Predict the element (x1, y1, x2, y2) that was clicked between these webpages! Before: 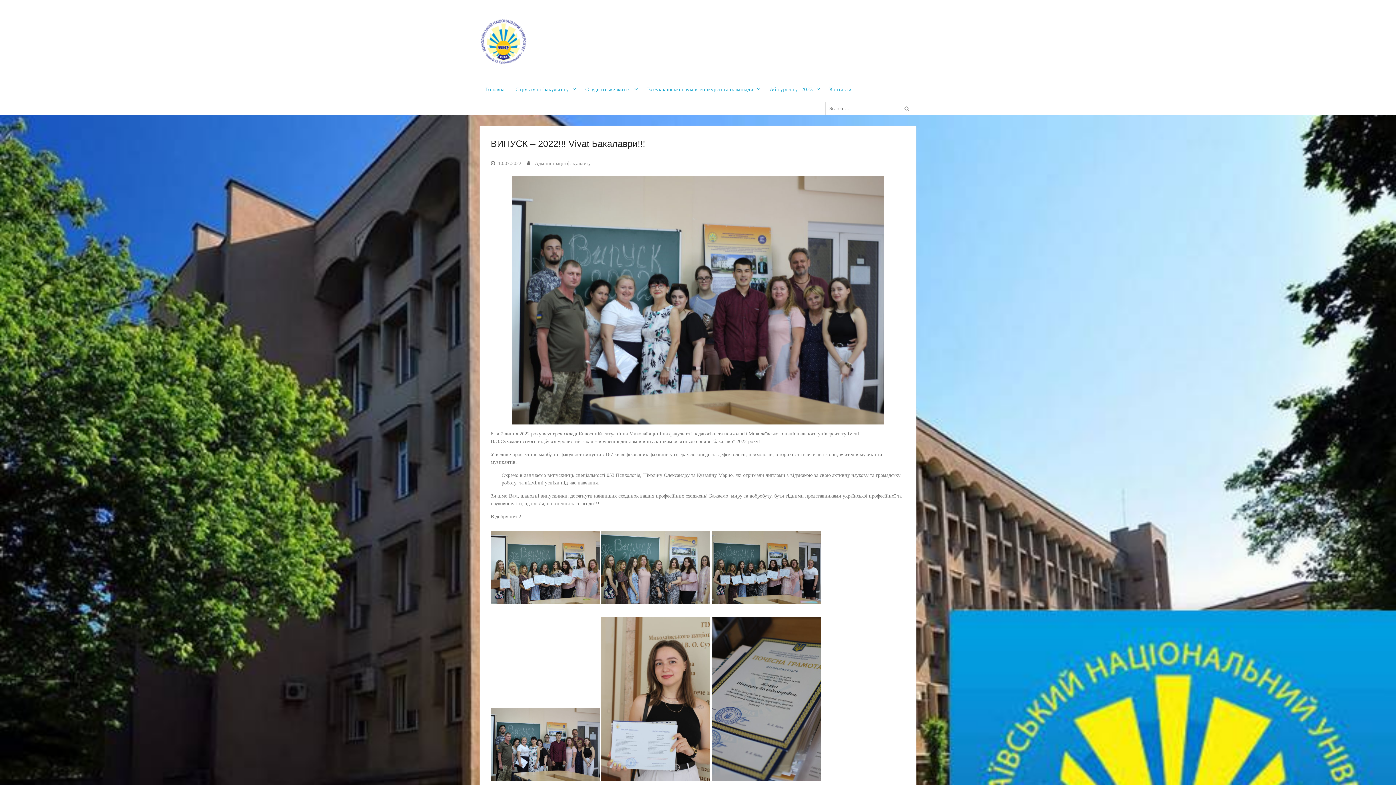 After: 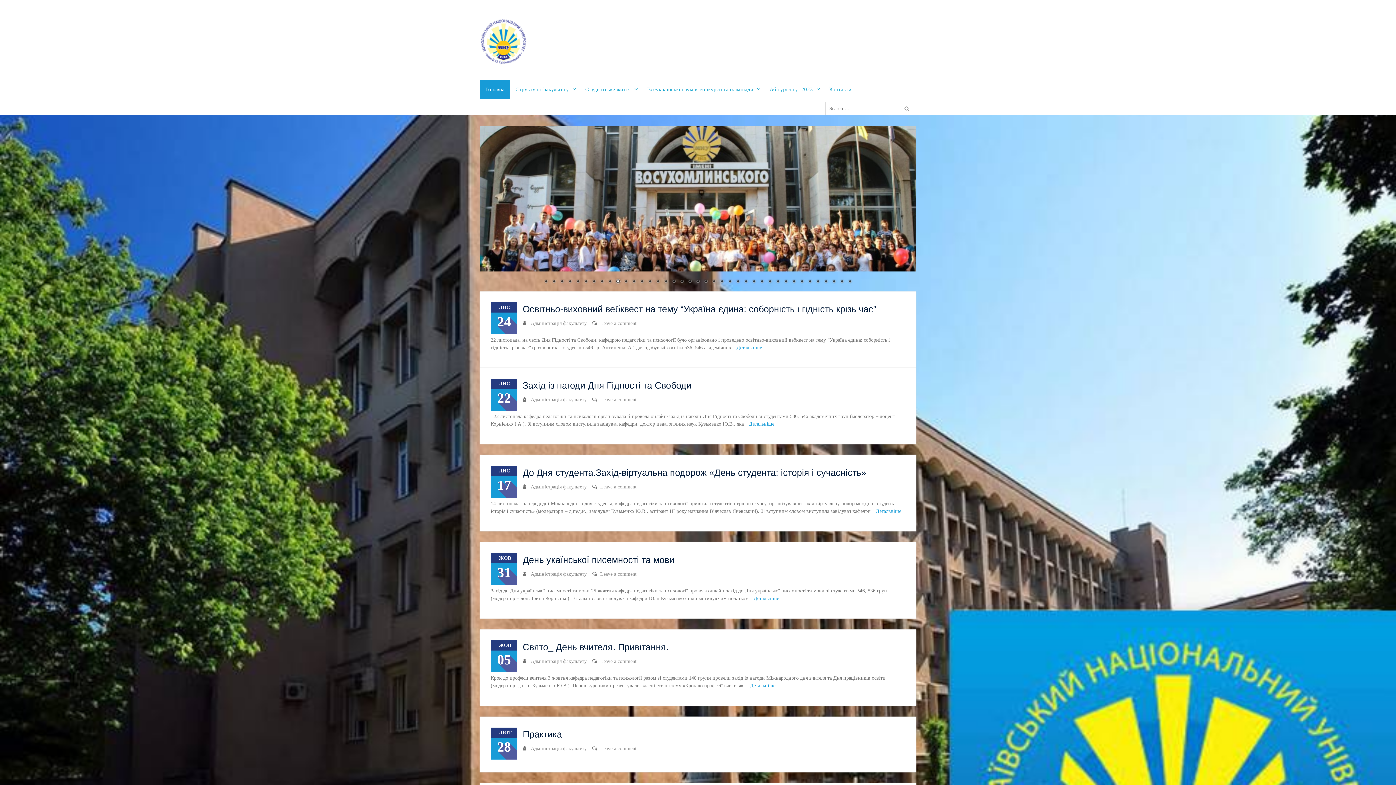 Action: label: Головна bbox: (480, 80, 510, 98)